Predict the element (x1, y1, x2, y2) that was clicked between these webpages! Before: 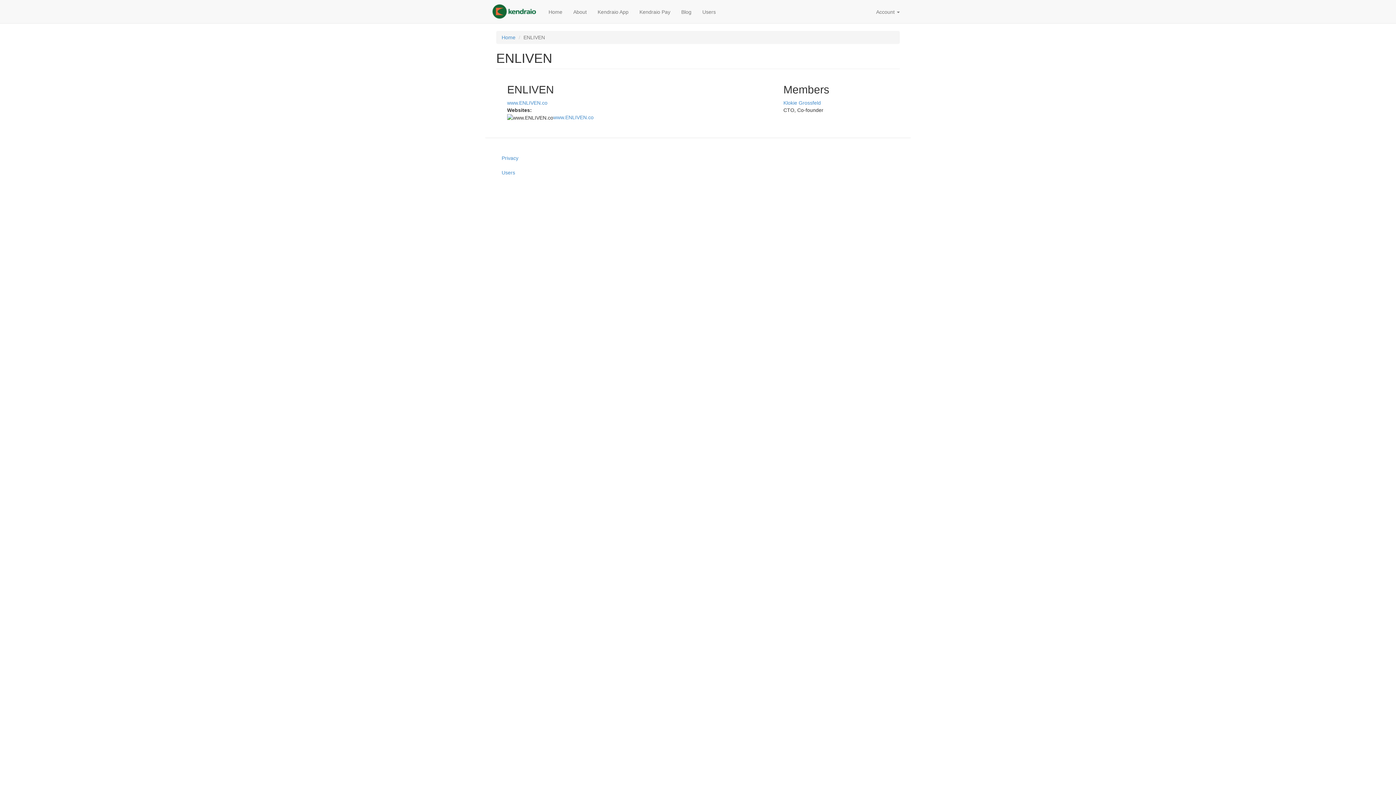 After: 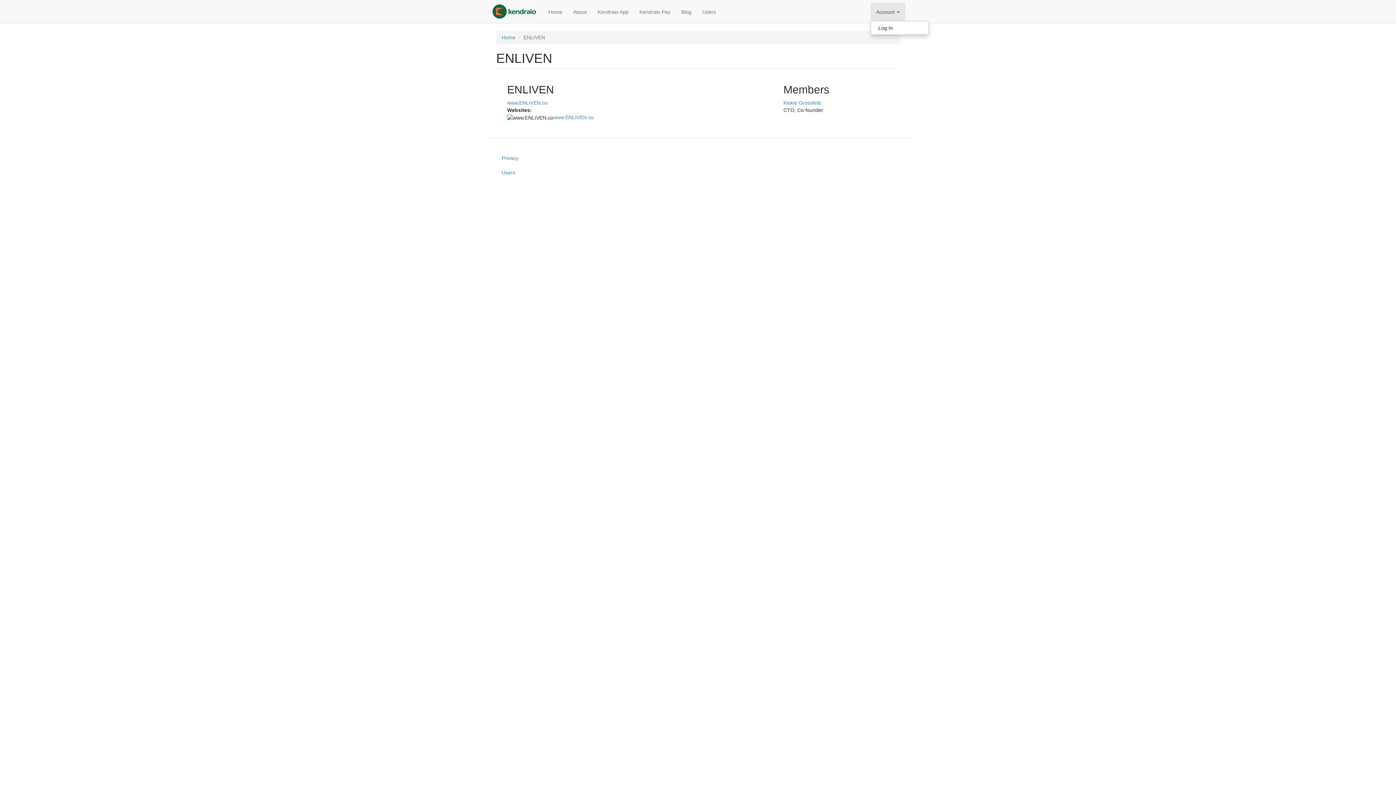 Action: bbox: (870, 2, 905, 21) label: Account 